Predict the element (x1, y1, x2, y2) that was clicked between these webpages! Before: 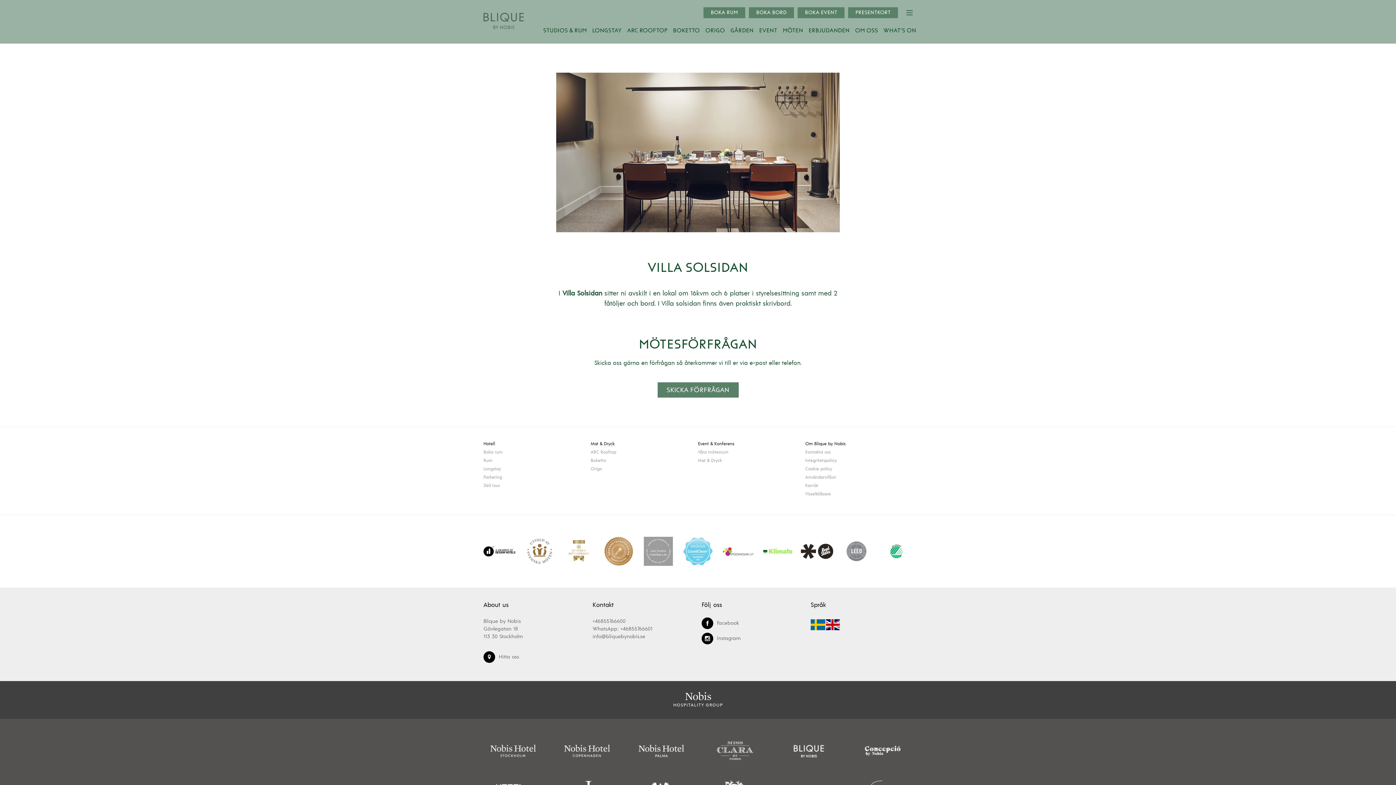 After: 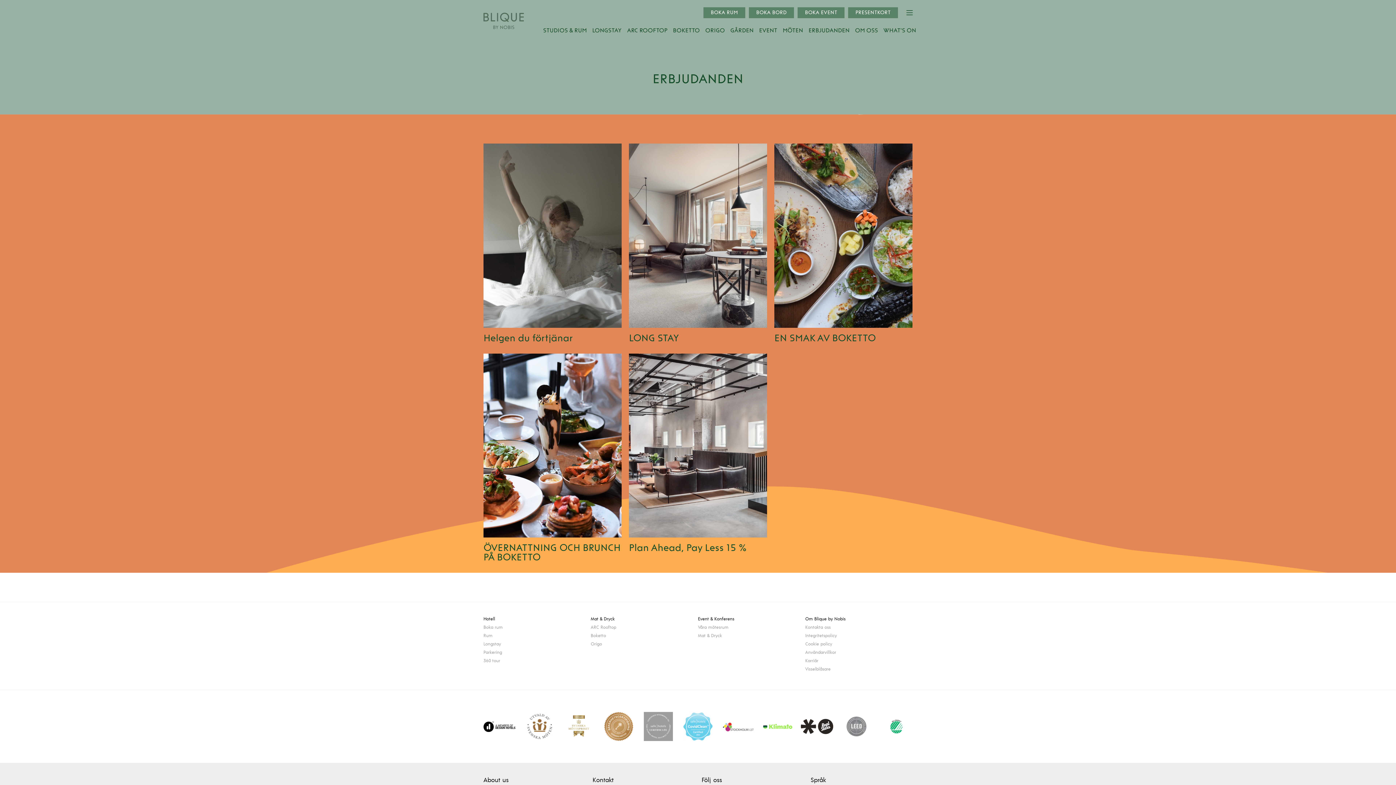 Action: bbox: (808, 26, 849, 33) label: ERBJUDANDEN